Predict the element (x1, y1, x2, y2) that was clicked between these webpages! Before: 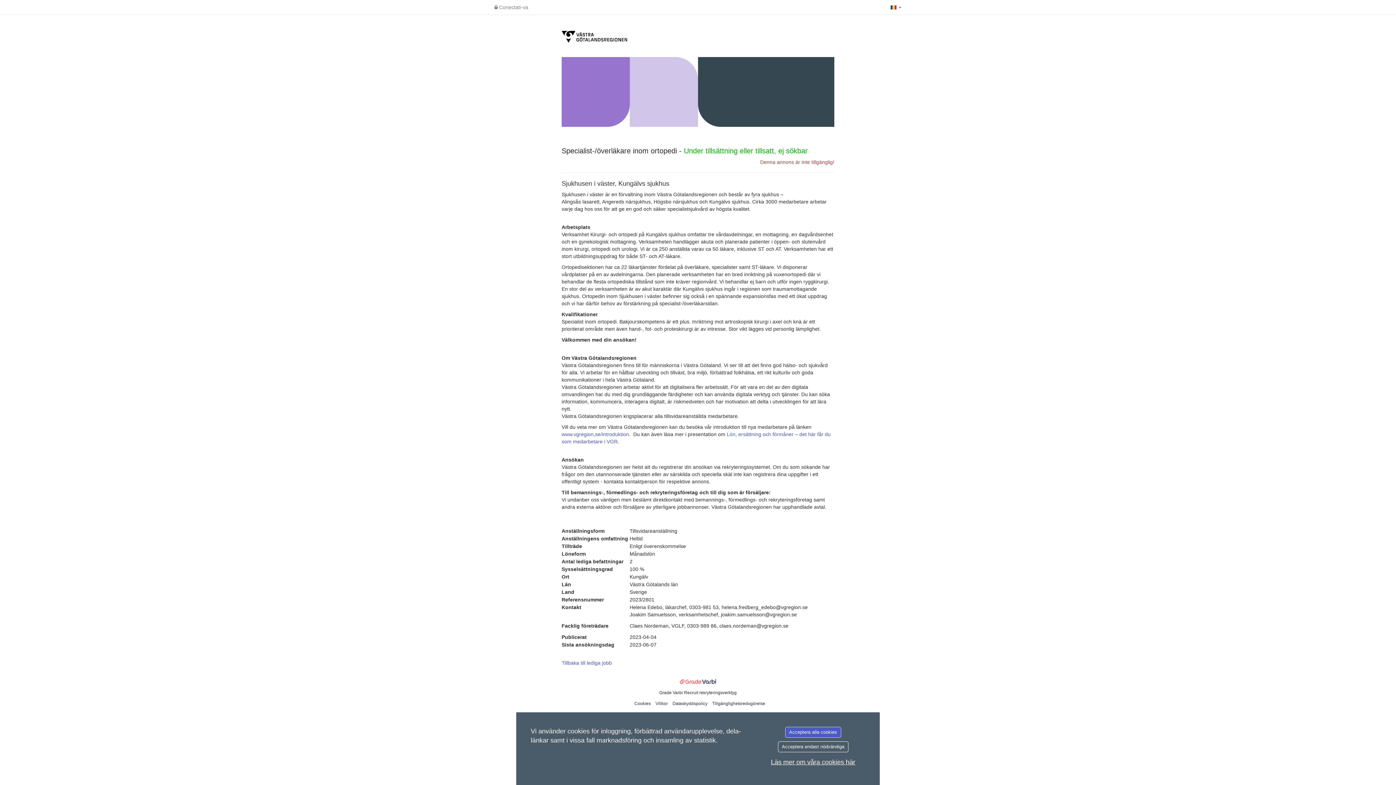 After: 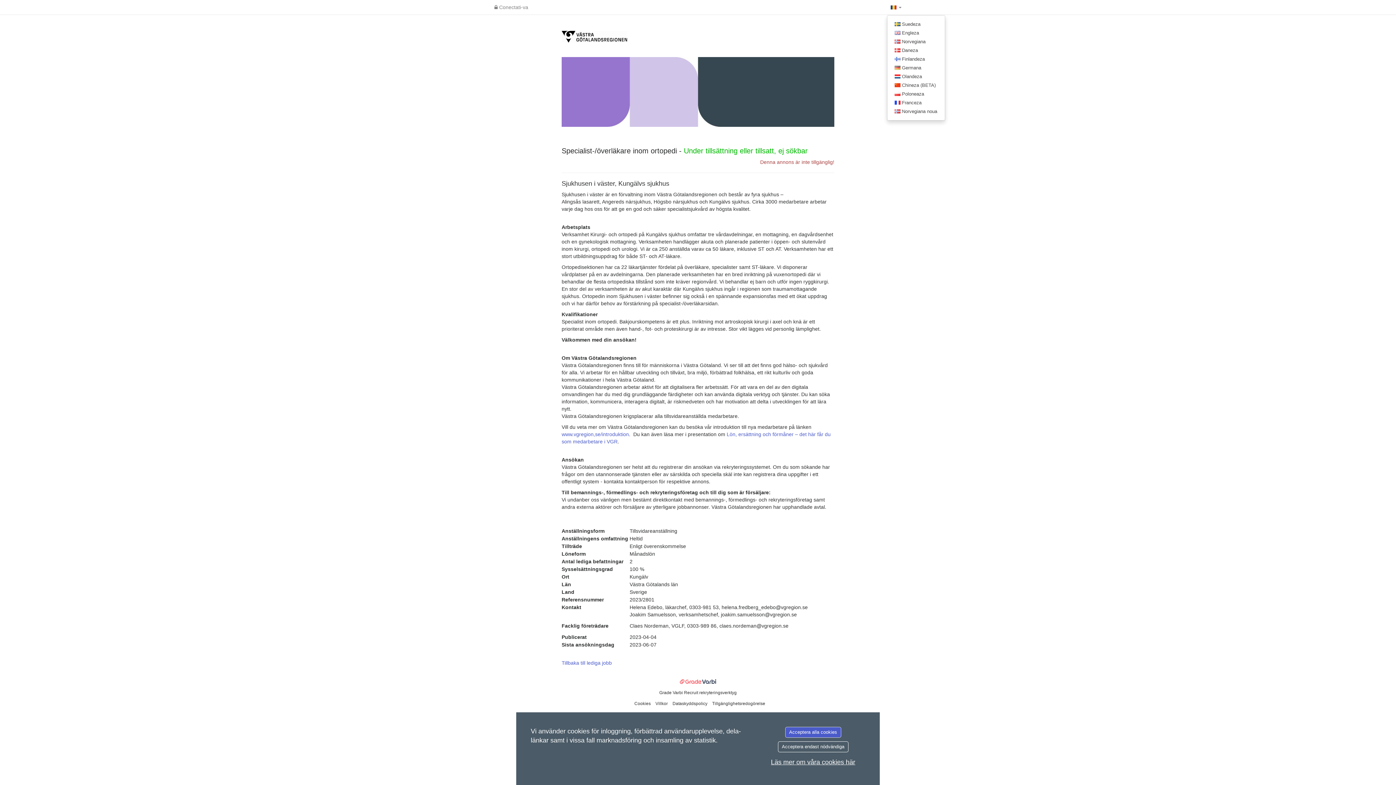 Action: bbox: (887, 0, 905, 14) label:  